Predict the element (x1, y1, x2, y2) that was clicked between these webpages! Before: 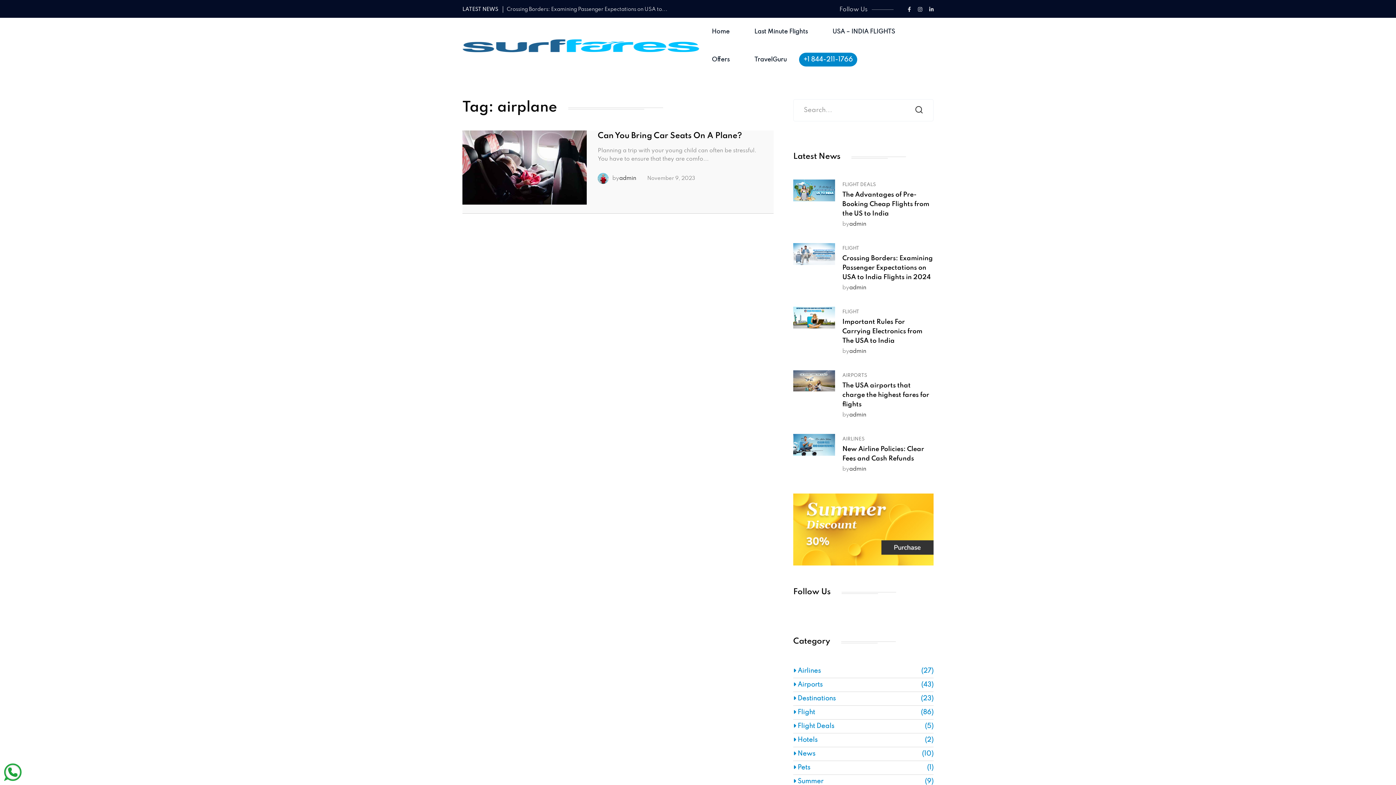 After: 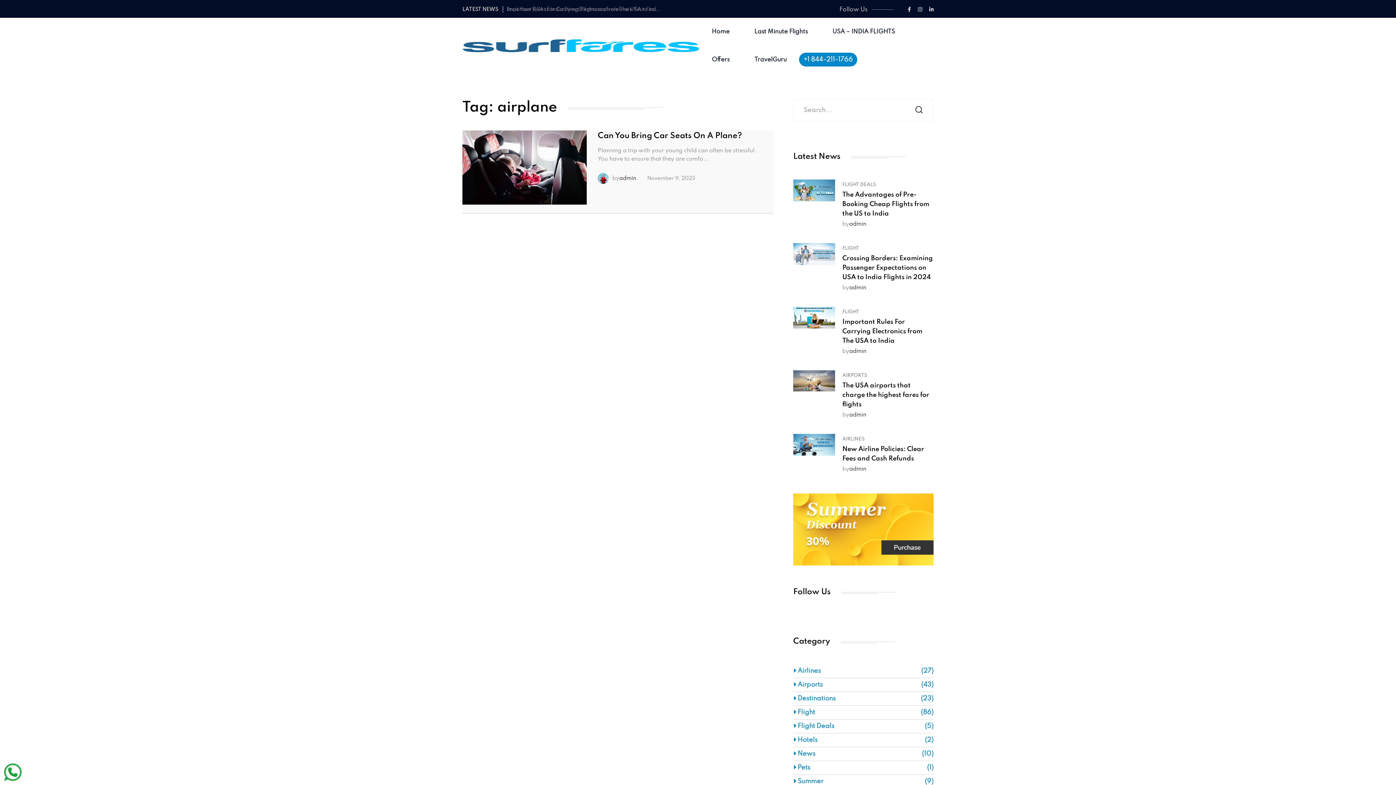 Action: label: FLIGHT DEALS bbox: (842, 181, 876, 188)